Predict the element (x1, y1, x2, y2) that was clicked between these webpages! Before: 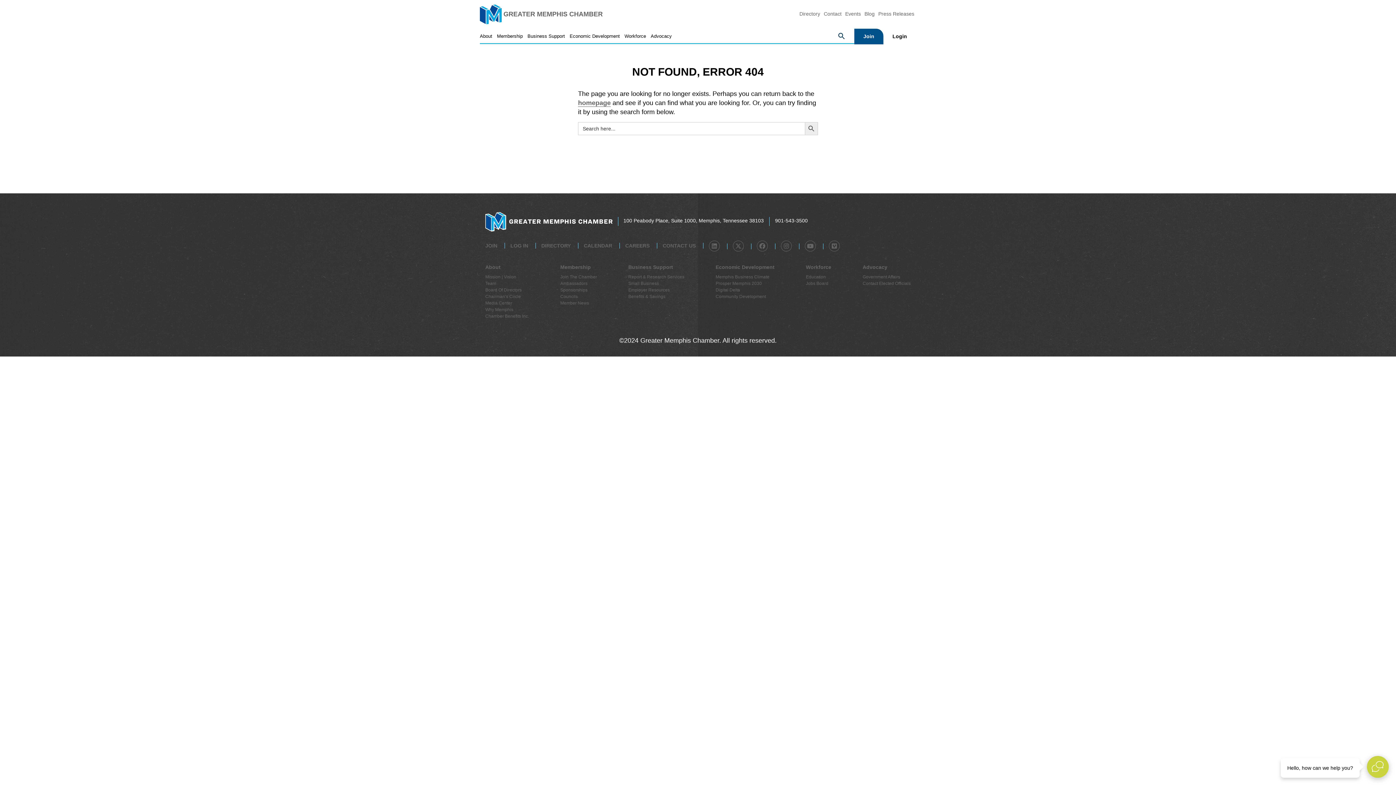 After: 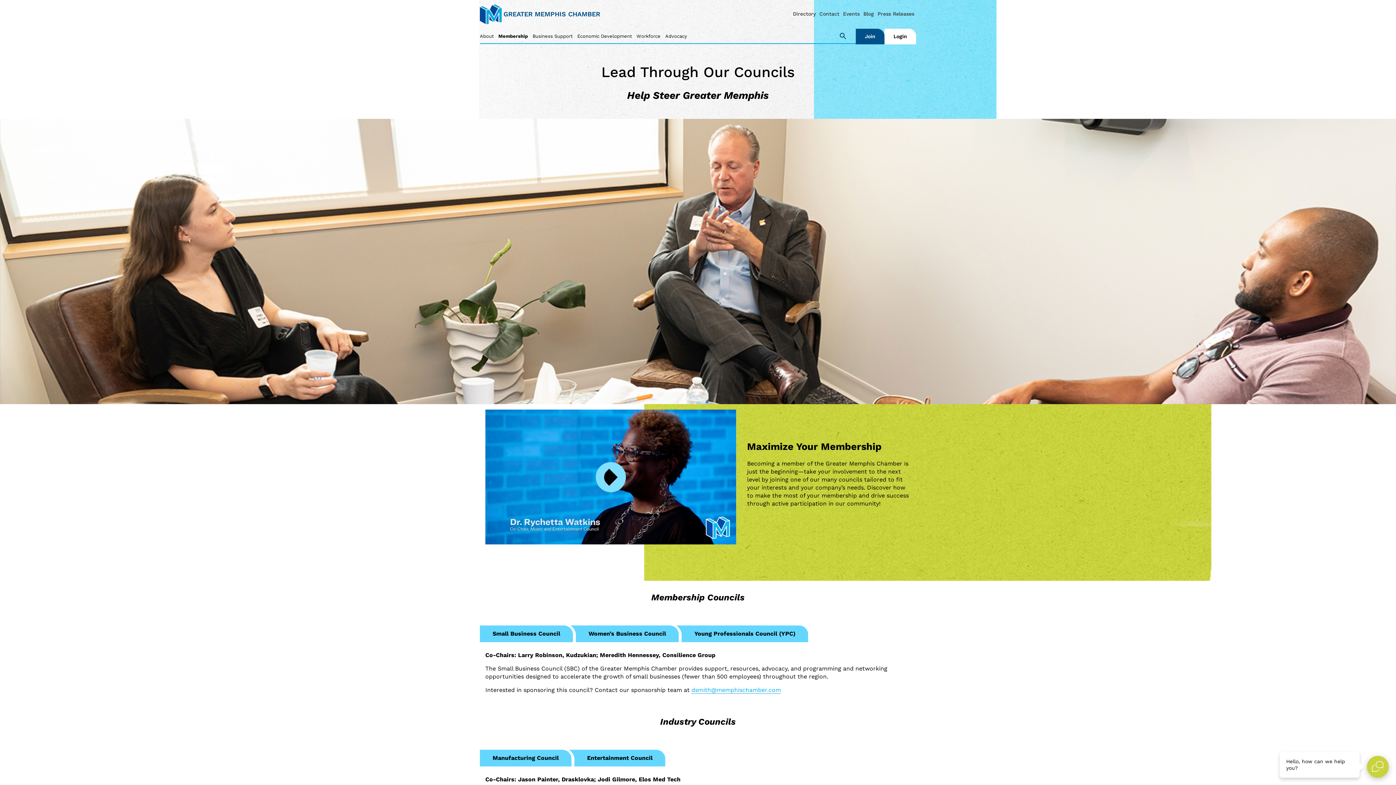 Action: bbox: (560, 294, 577, 299) label: Councils